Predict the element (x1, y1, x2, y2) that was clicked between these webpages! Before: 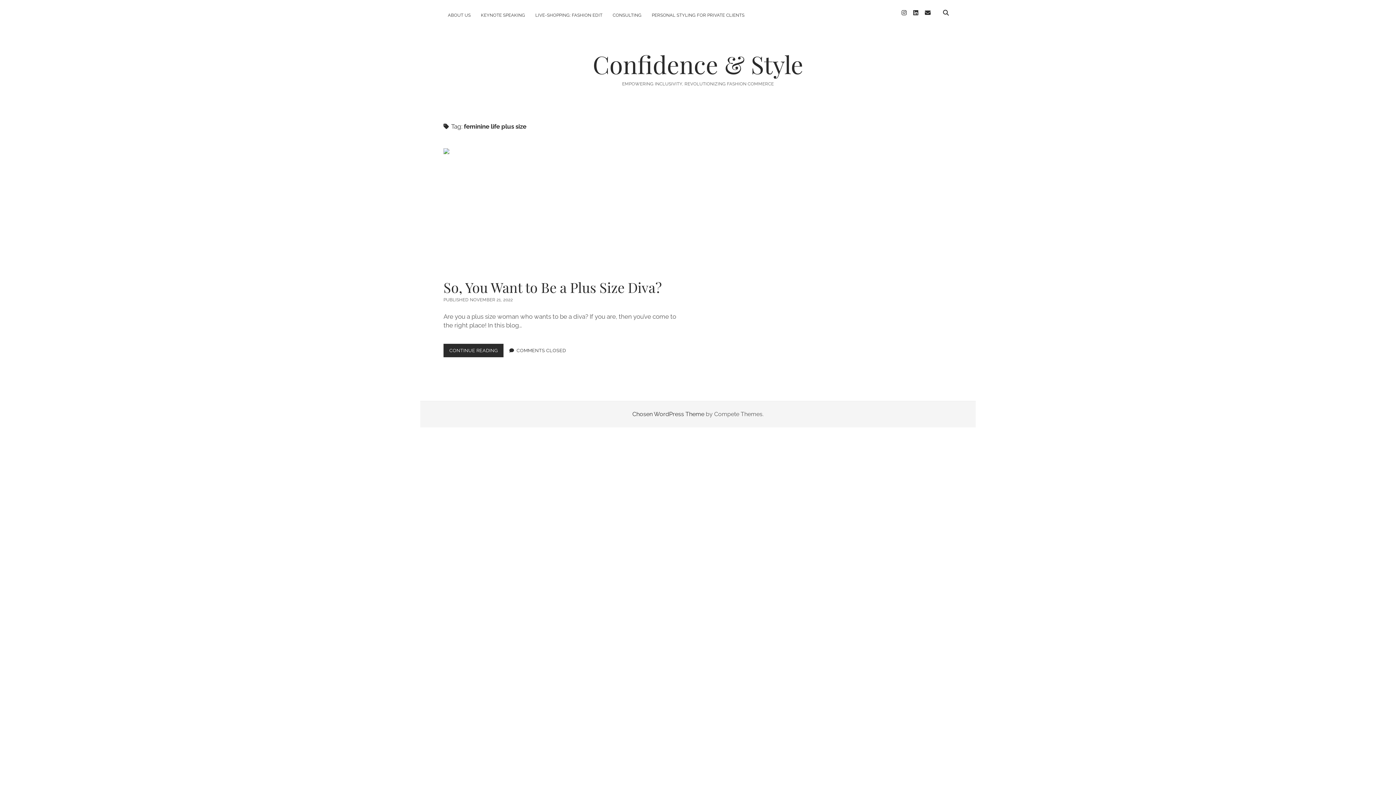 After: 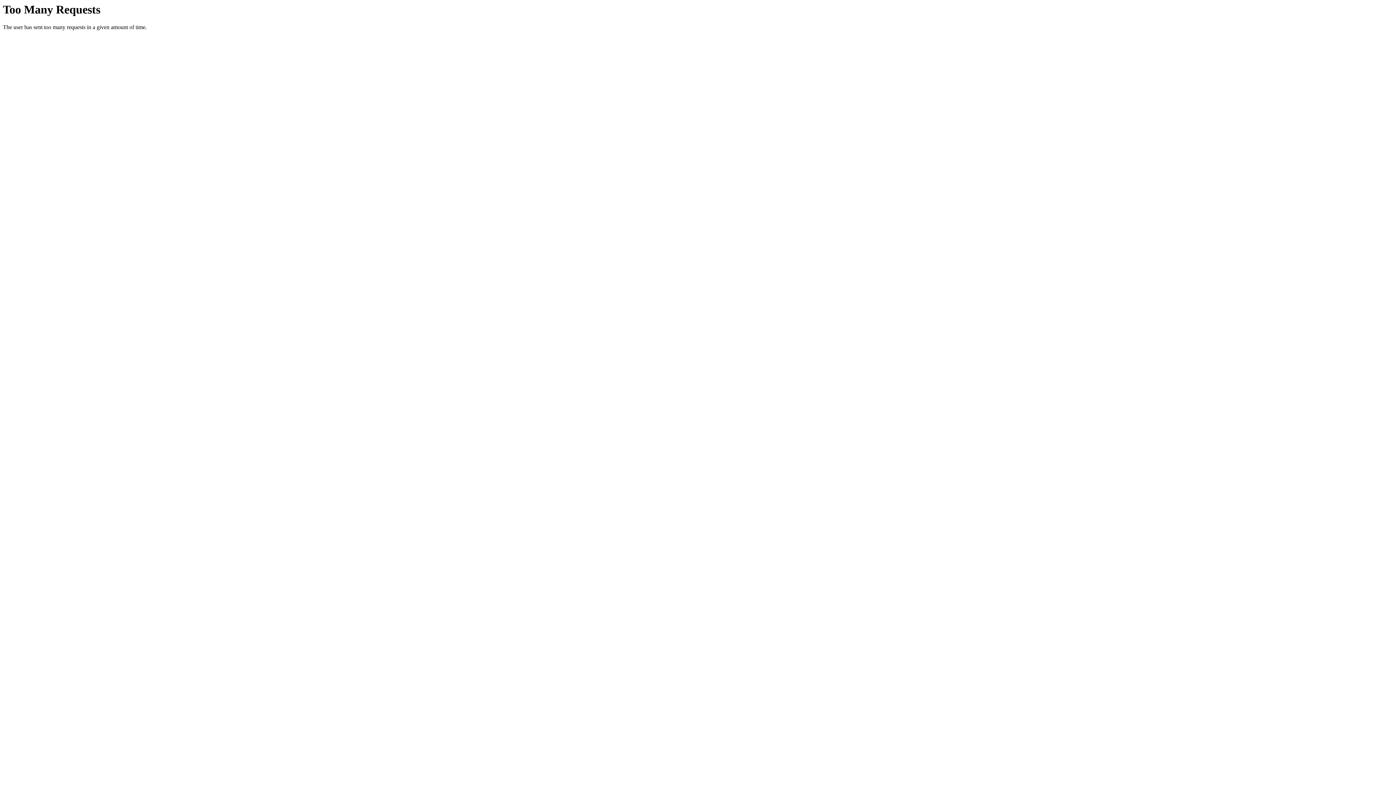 Action: bbox: (476, 8, 529, 21) label: KEYNOTE SPEAKING